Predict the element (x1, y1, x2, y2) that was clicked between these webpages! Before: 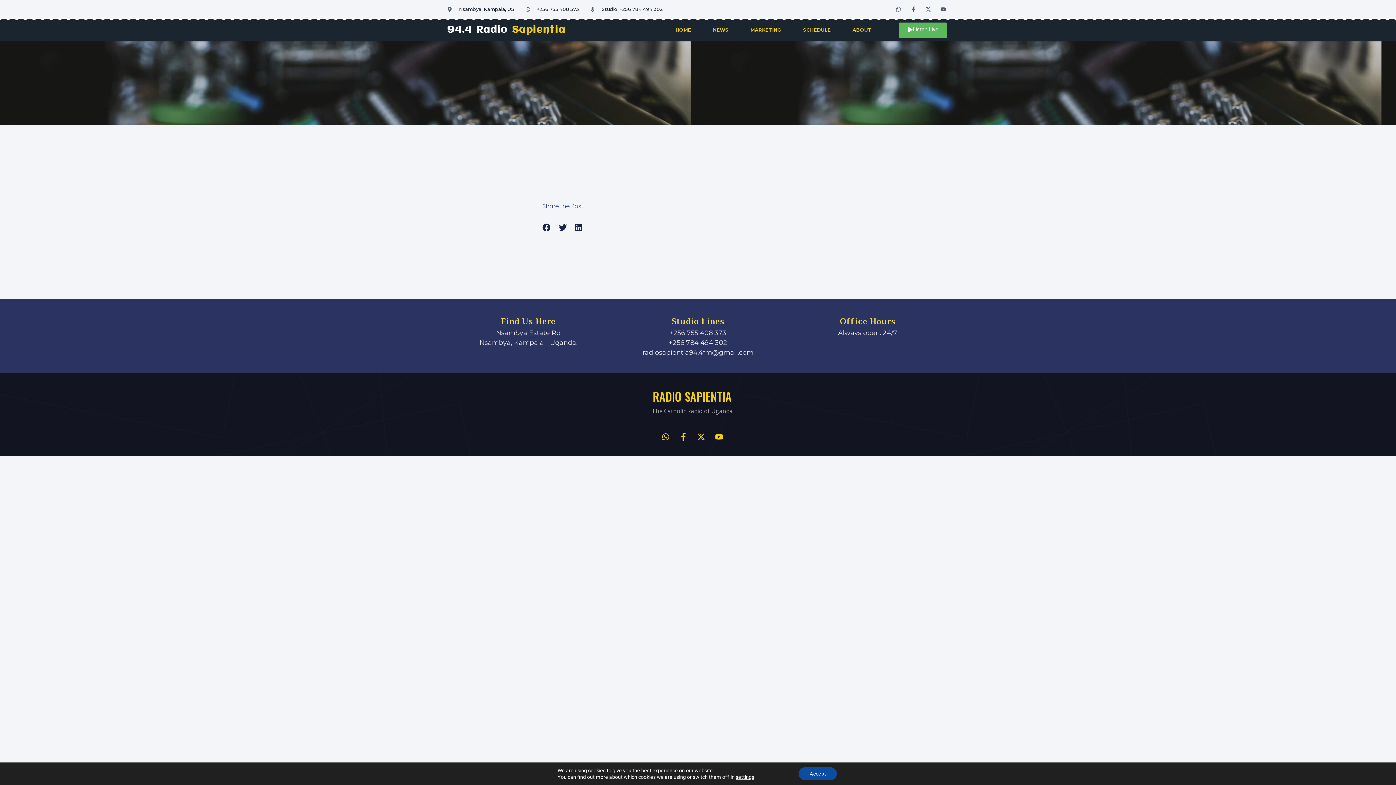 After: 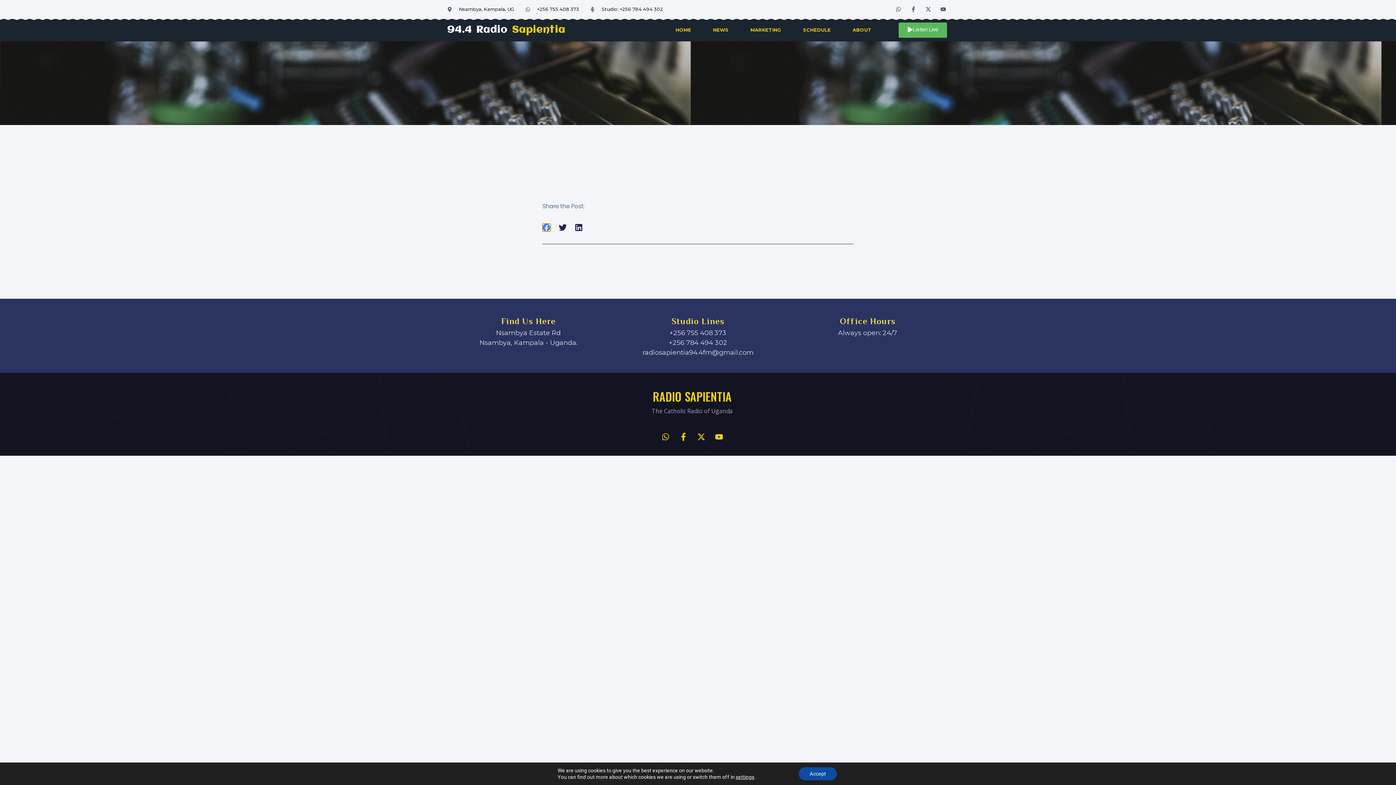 Action: bbox: (542, 223, 550, 231) label: Share on facebook